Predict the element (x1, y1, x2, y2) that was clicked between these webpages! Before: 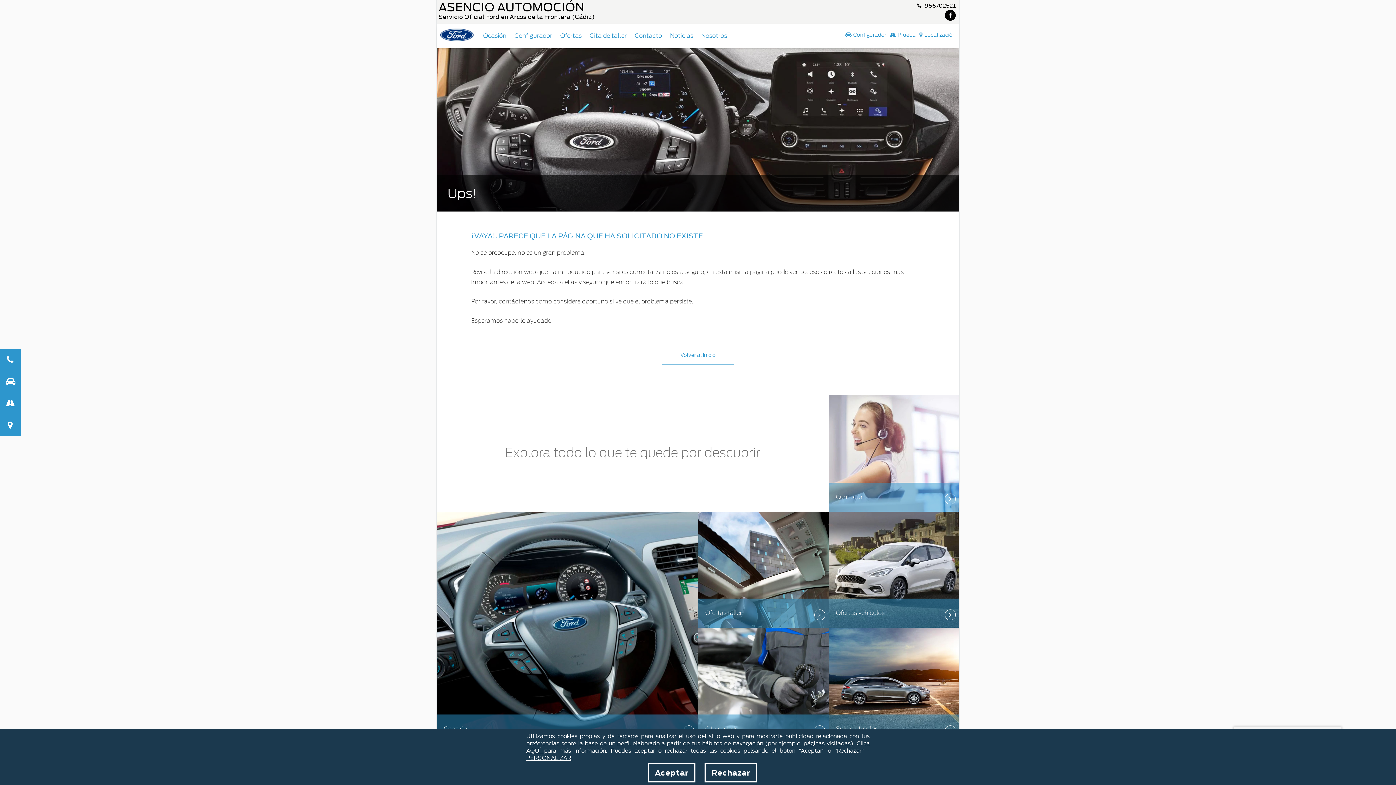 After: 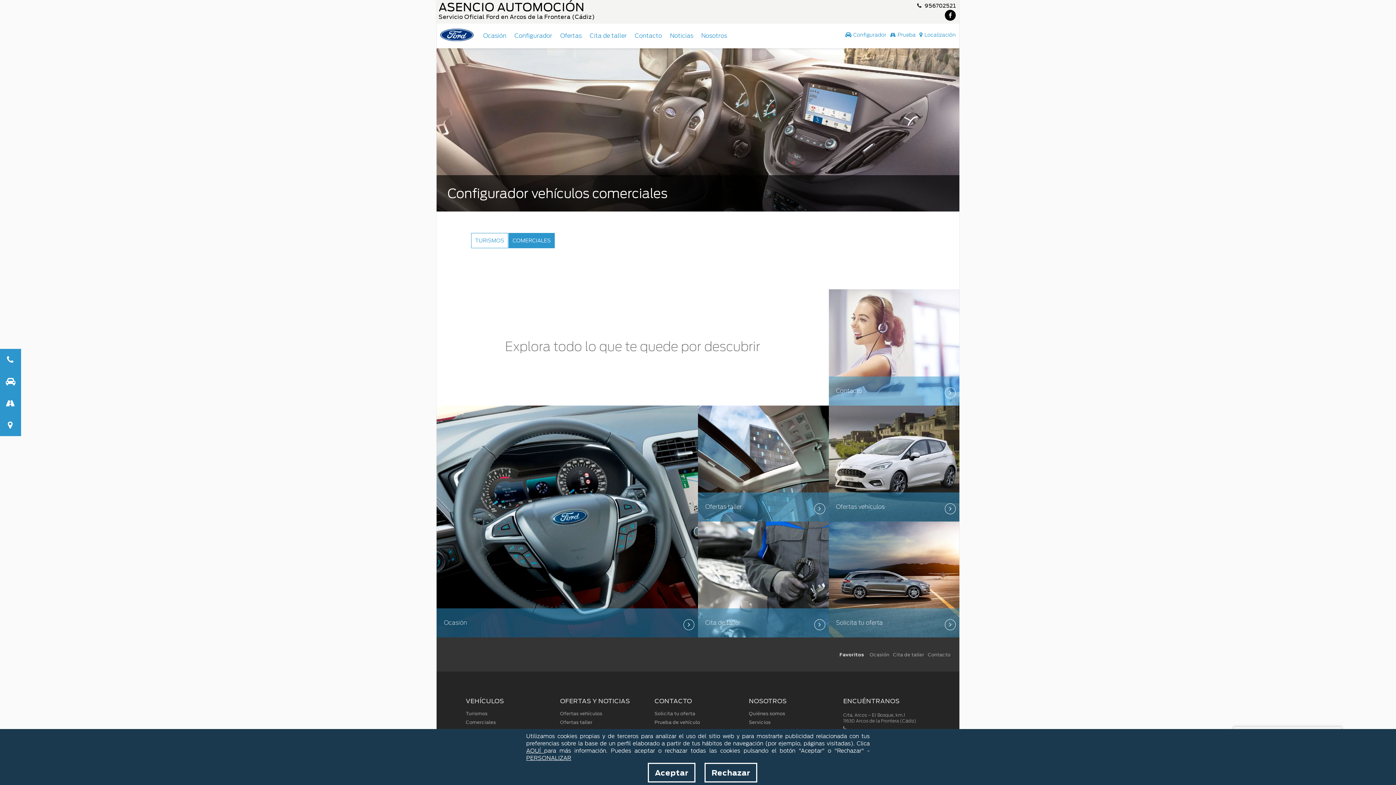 Action: bbox: (0, 370, 21, 392)